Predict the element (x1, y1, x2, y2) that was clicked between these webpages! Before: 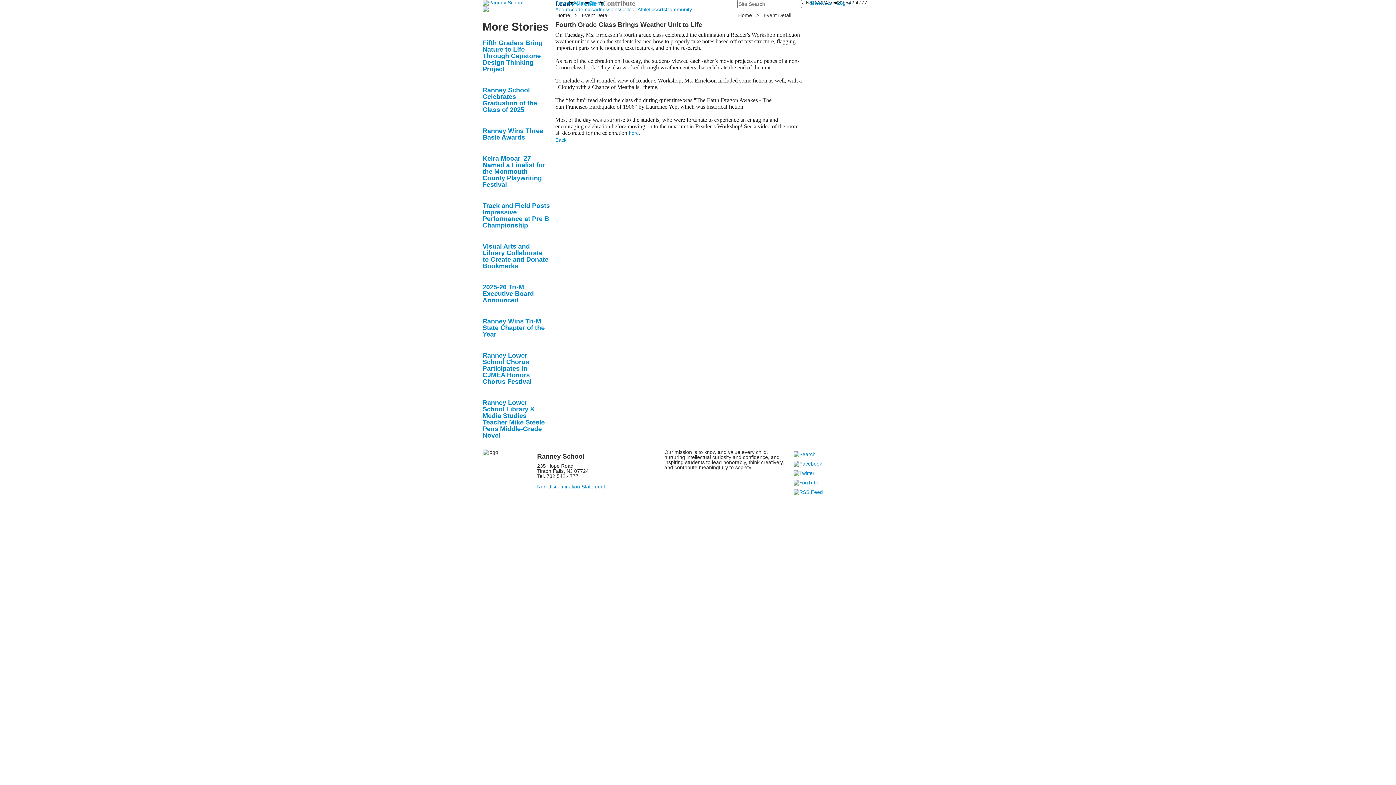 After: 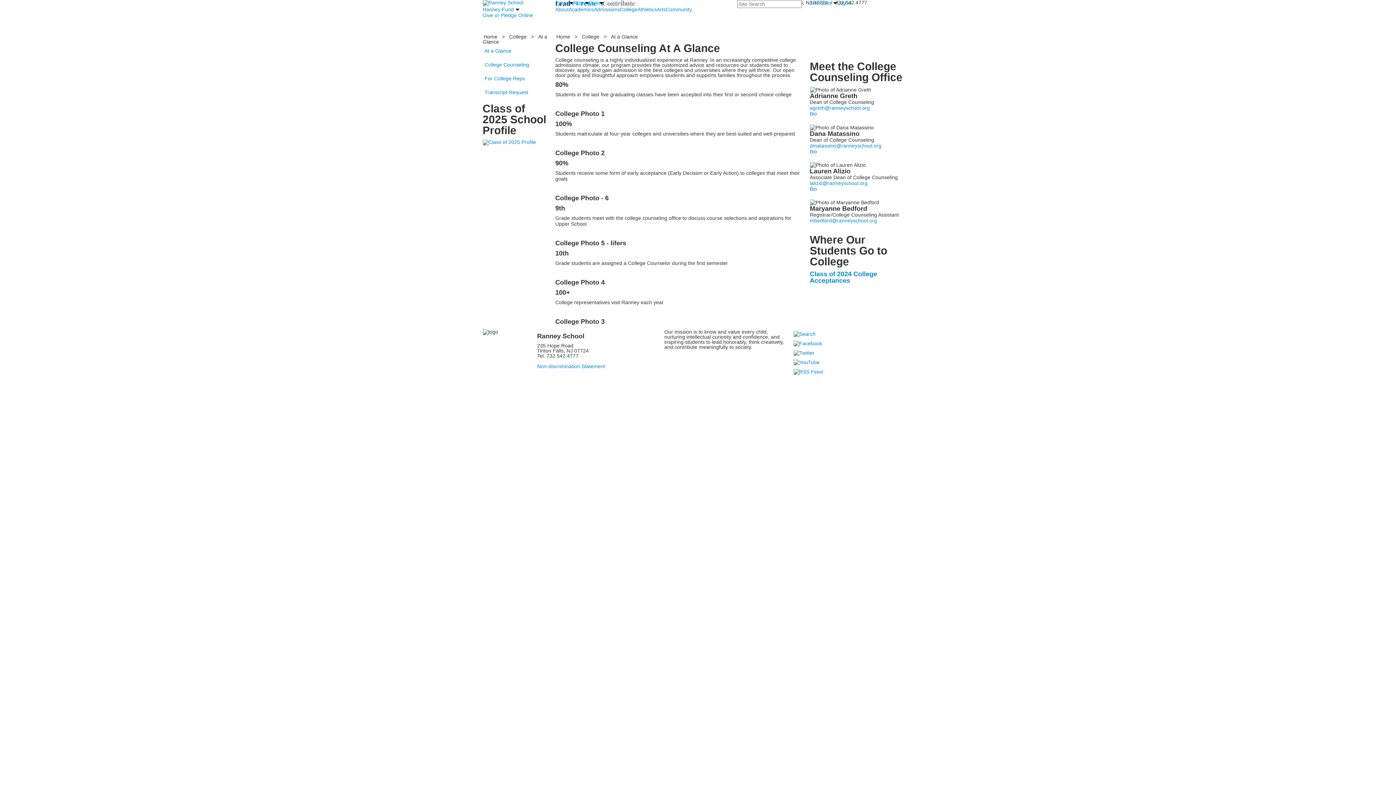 Action: bbox: (620, 6, 637, 12) label: College